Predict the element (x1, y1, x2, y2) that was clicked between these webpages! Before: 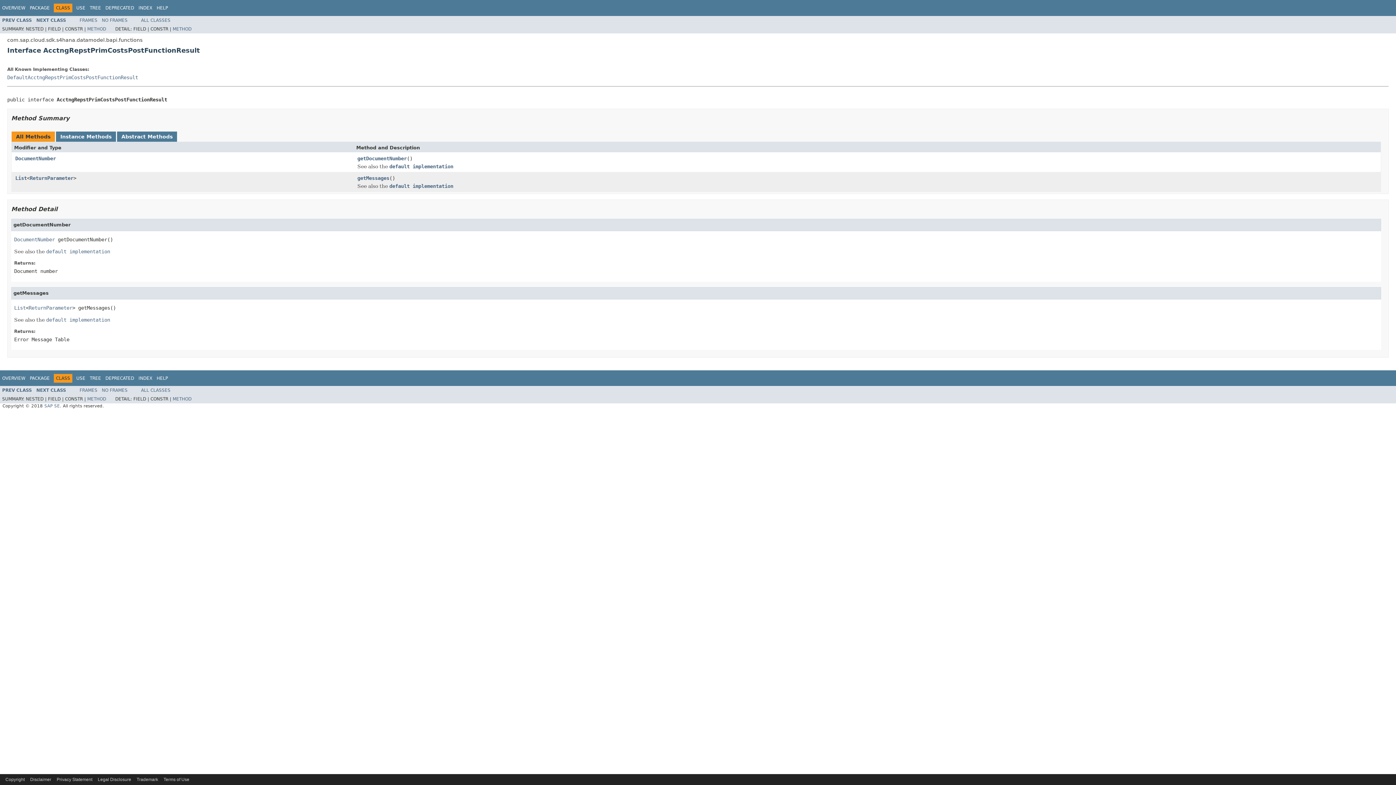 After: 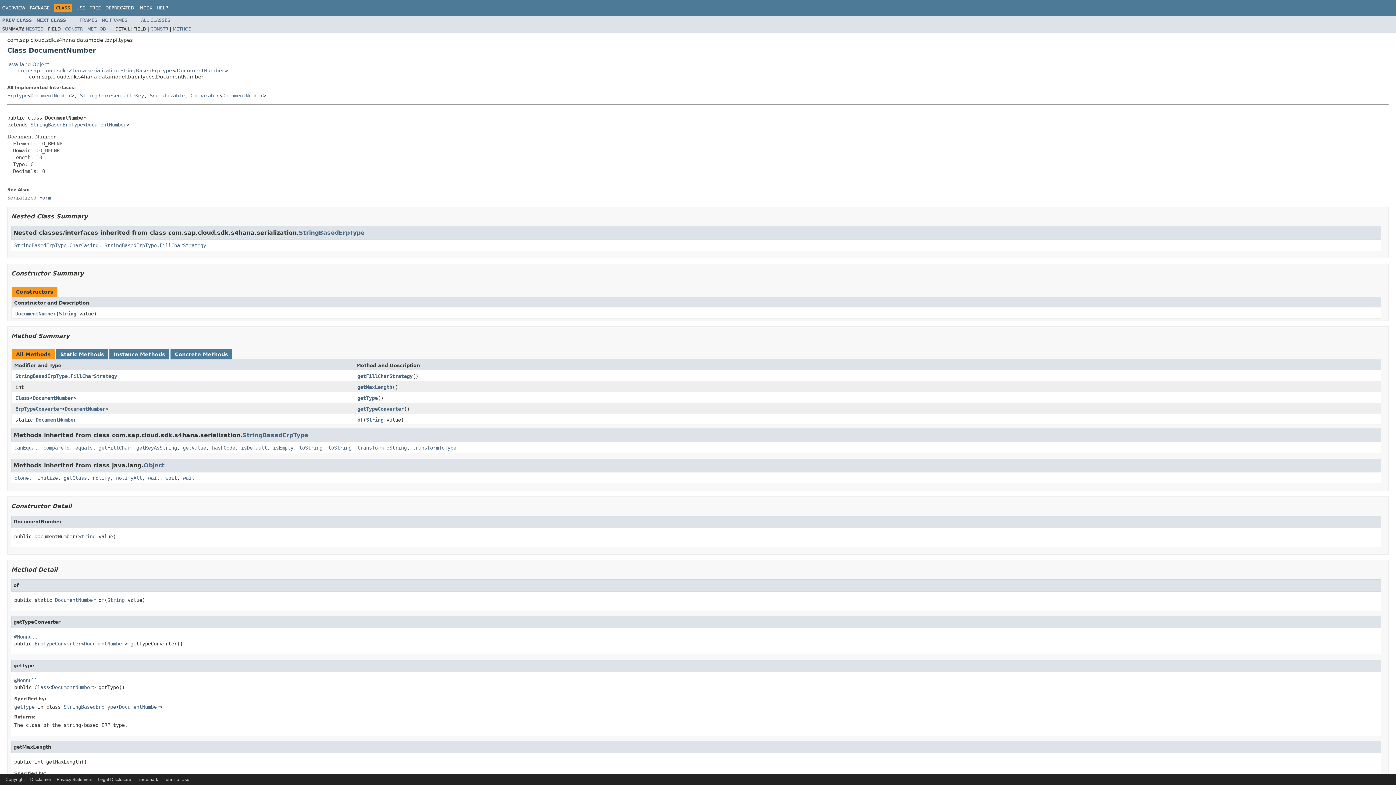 Action: bbox: (15, 155, 56, 161) label: DocumentNumber